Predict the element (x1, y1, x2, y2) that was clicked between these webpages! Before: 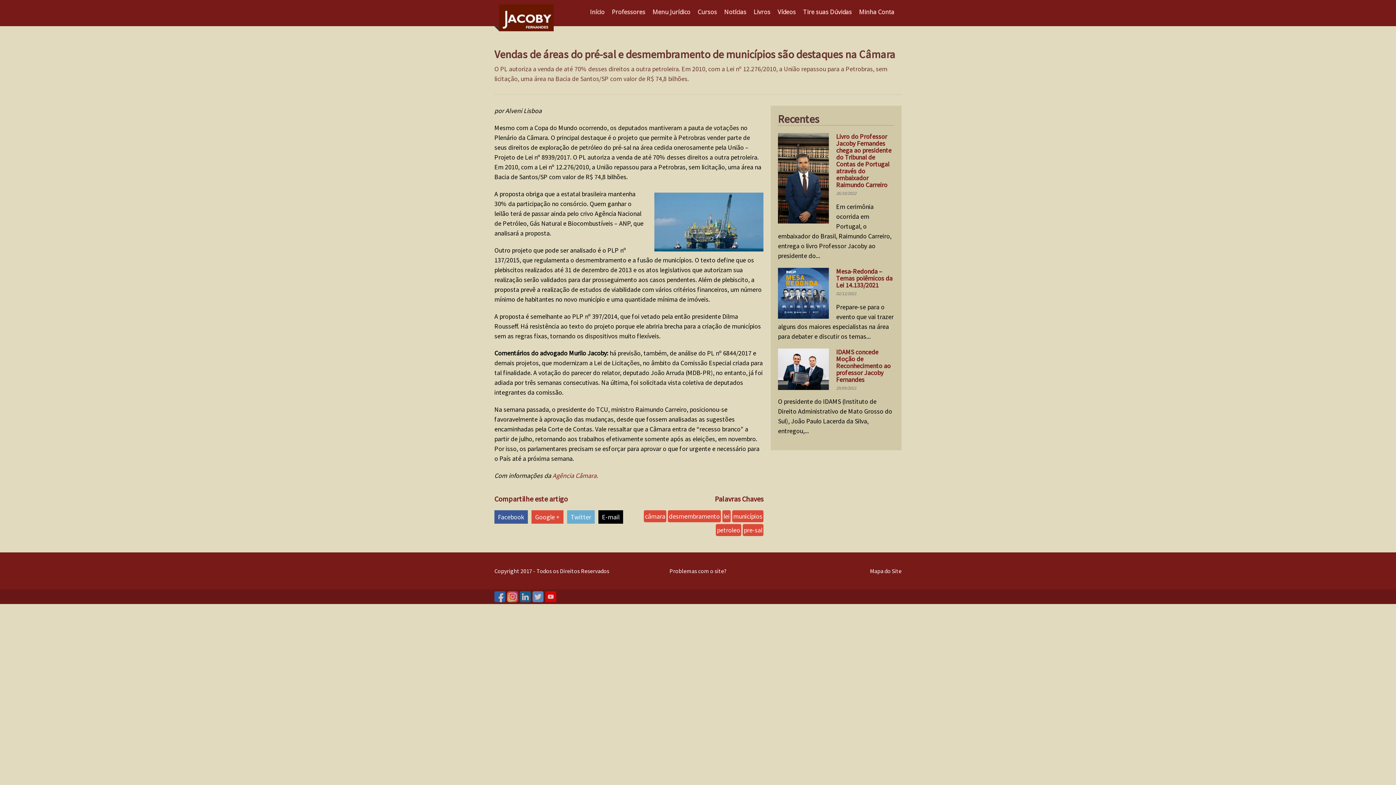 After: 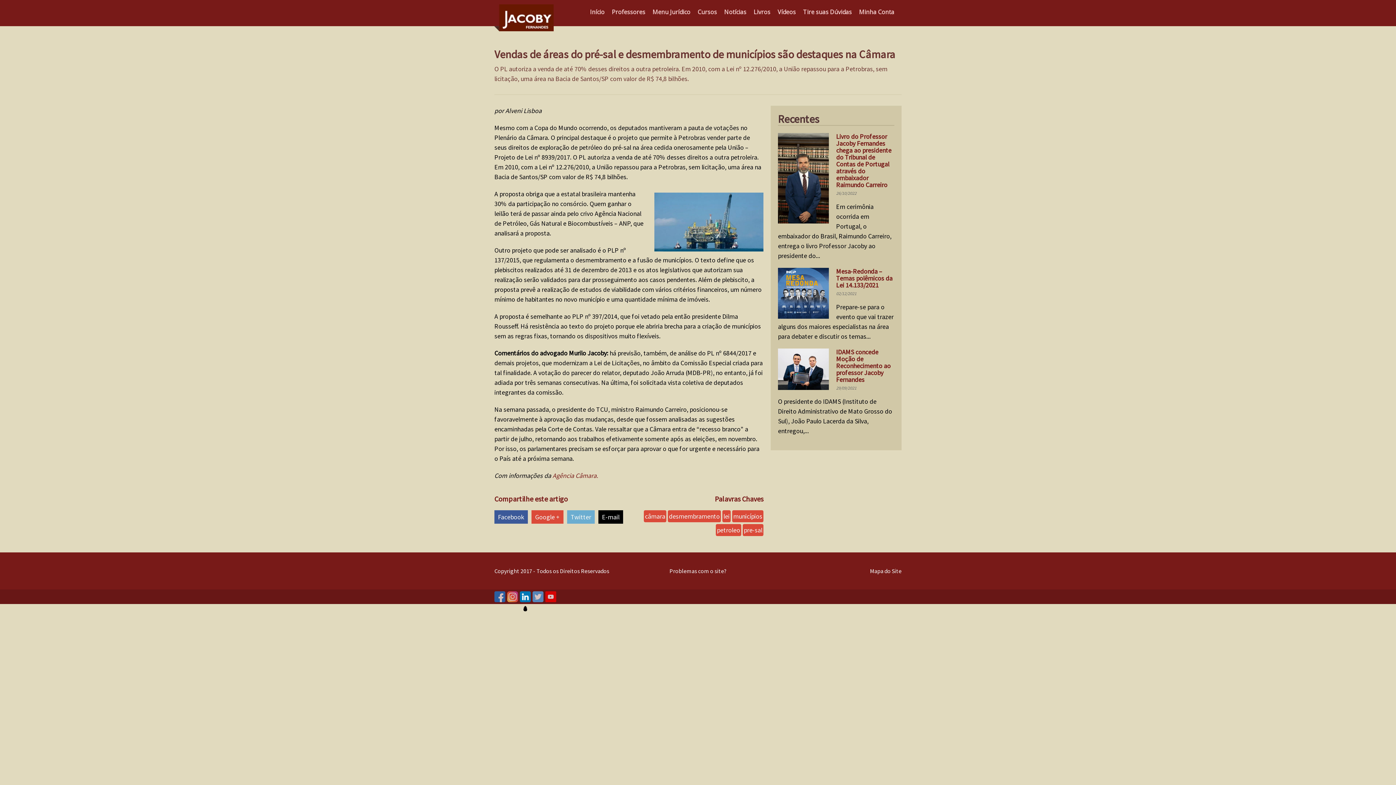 Action: bbox: (520, 591, 530, 602)